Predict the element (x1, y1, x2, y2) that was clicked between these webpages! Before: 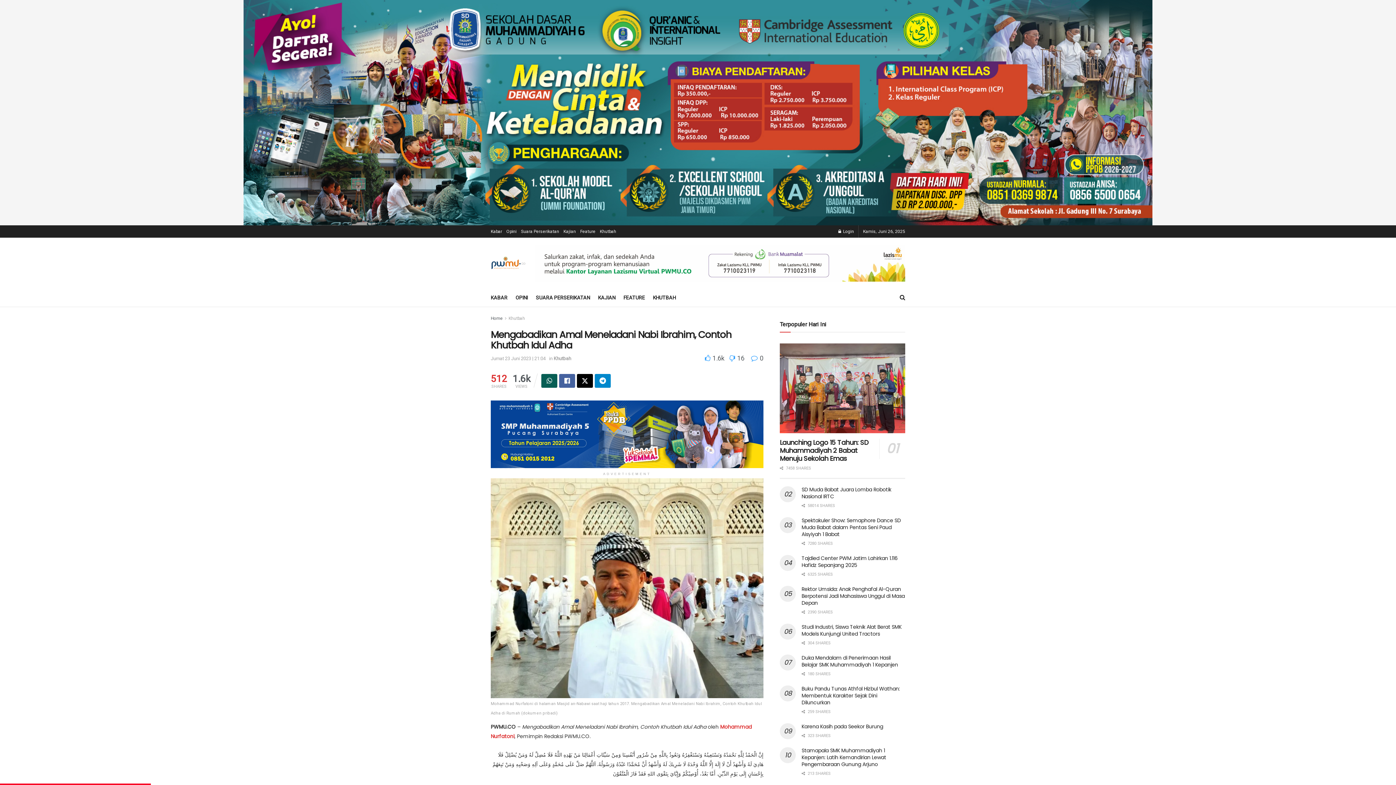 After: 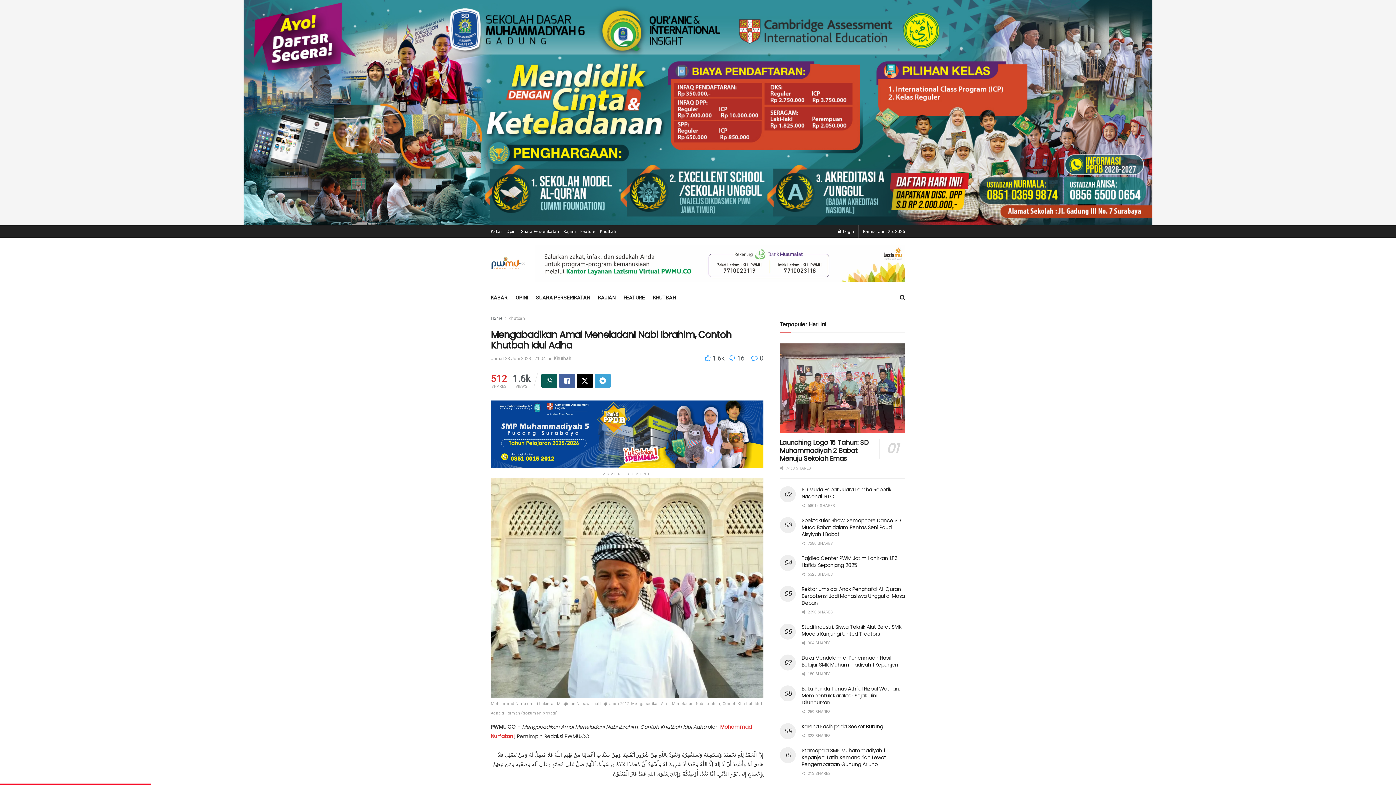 Action: bbox: (594, 374, 610, 388) label: Share on Telegram